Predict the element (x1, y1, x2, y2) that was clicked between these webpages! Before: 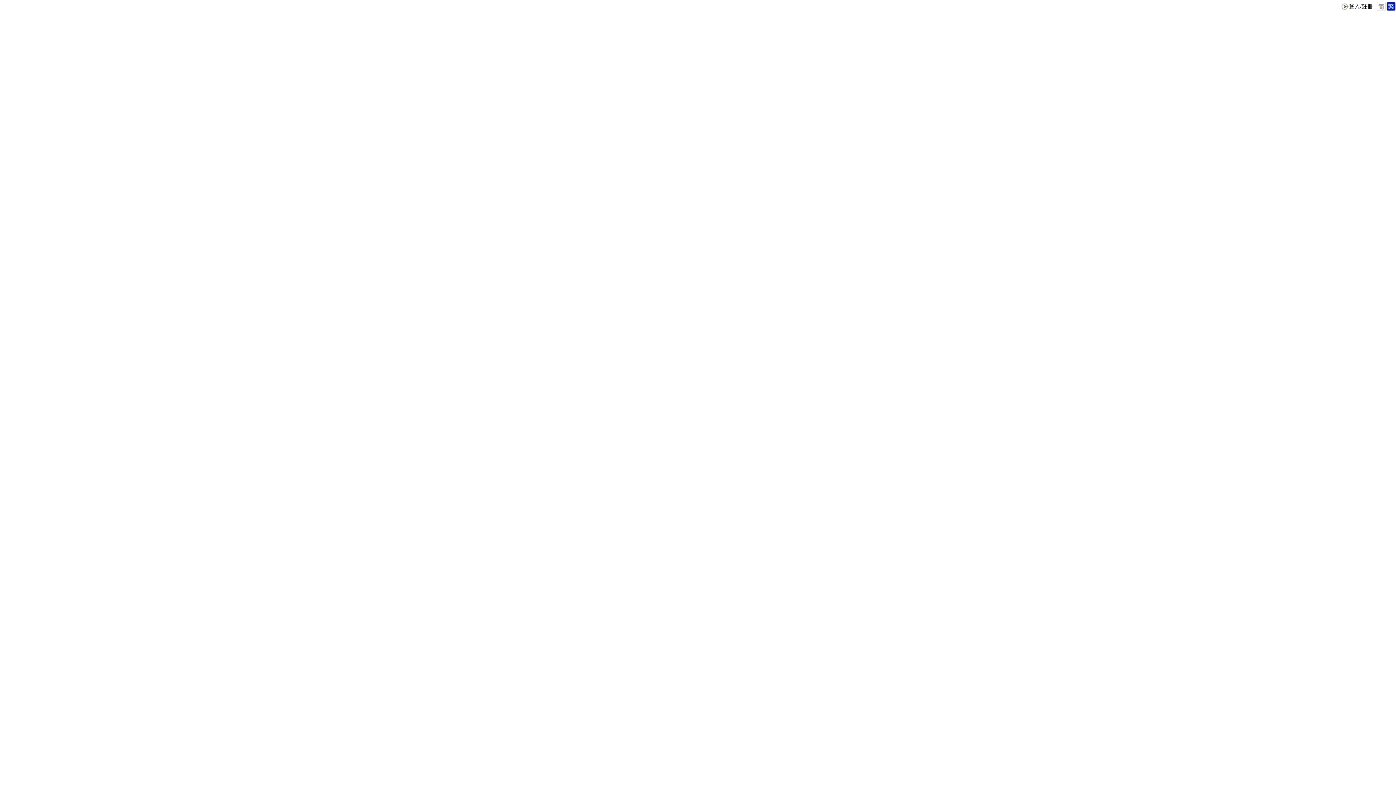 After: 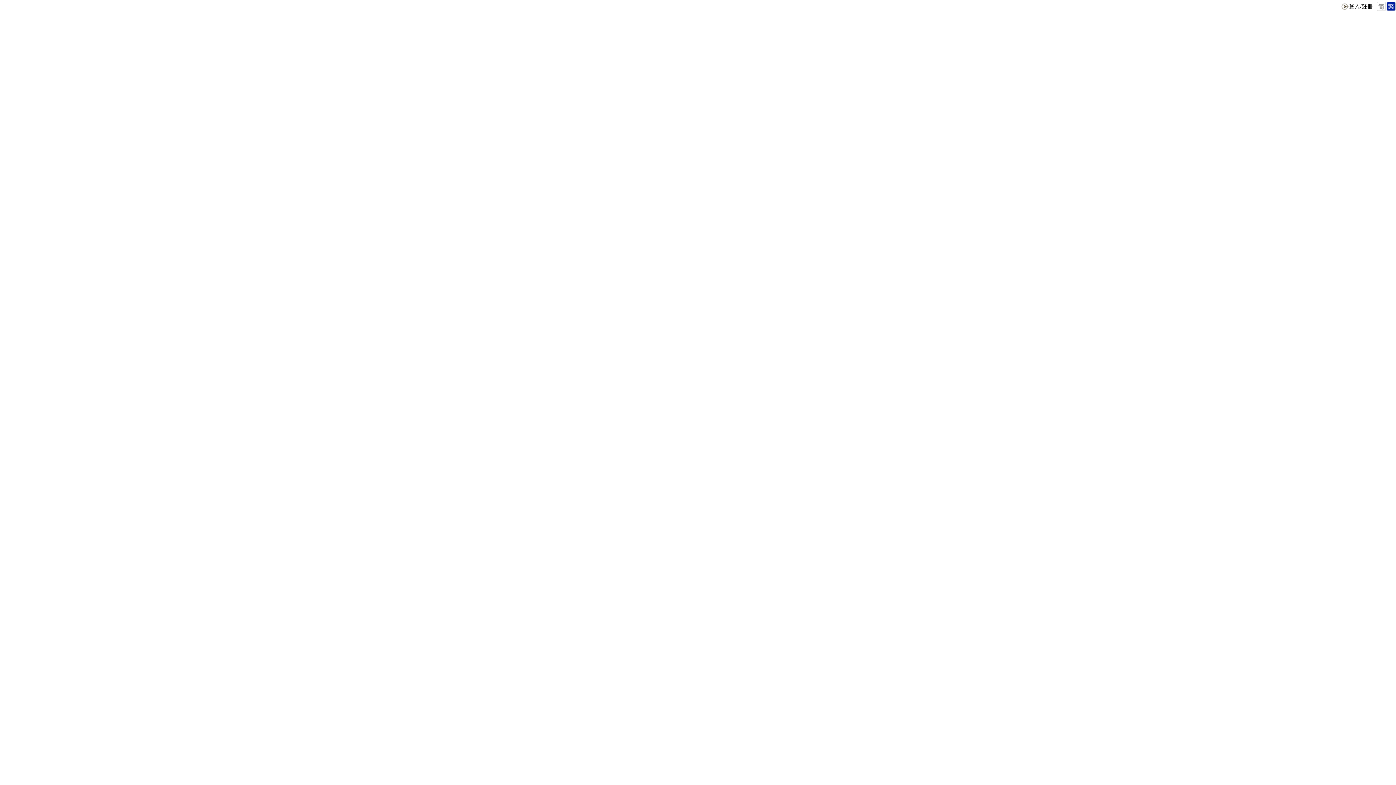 Action: bbox: (1376, 5, 1386, 12)